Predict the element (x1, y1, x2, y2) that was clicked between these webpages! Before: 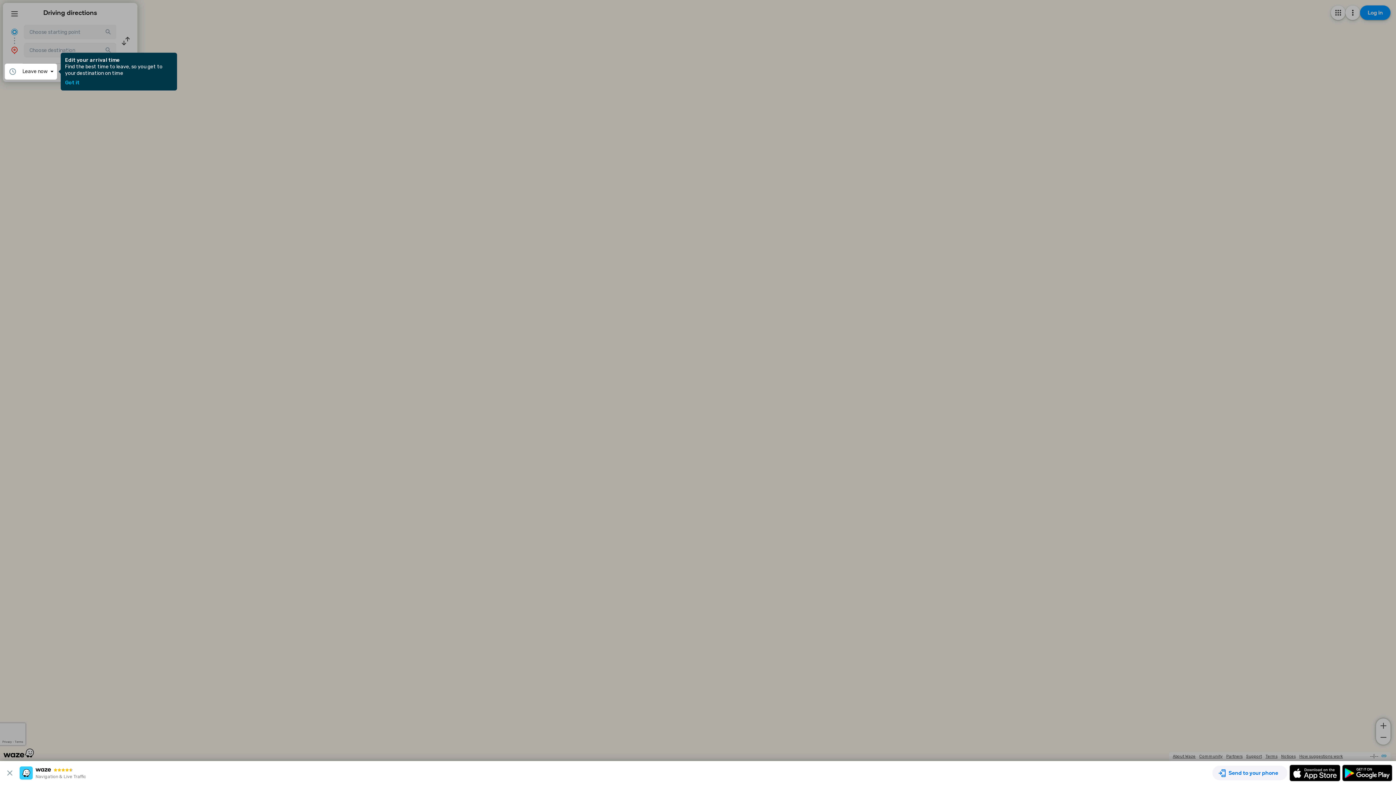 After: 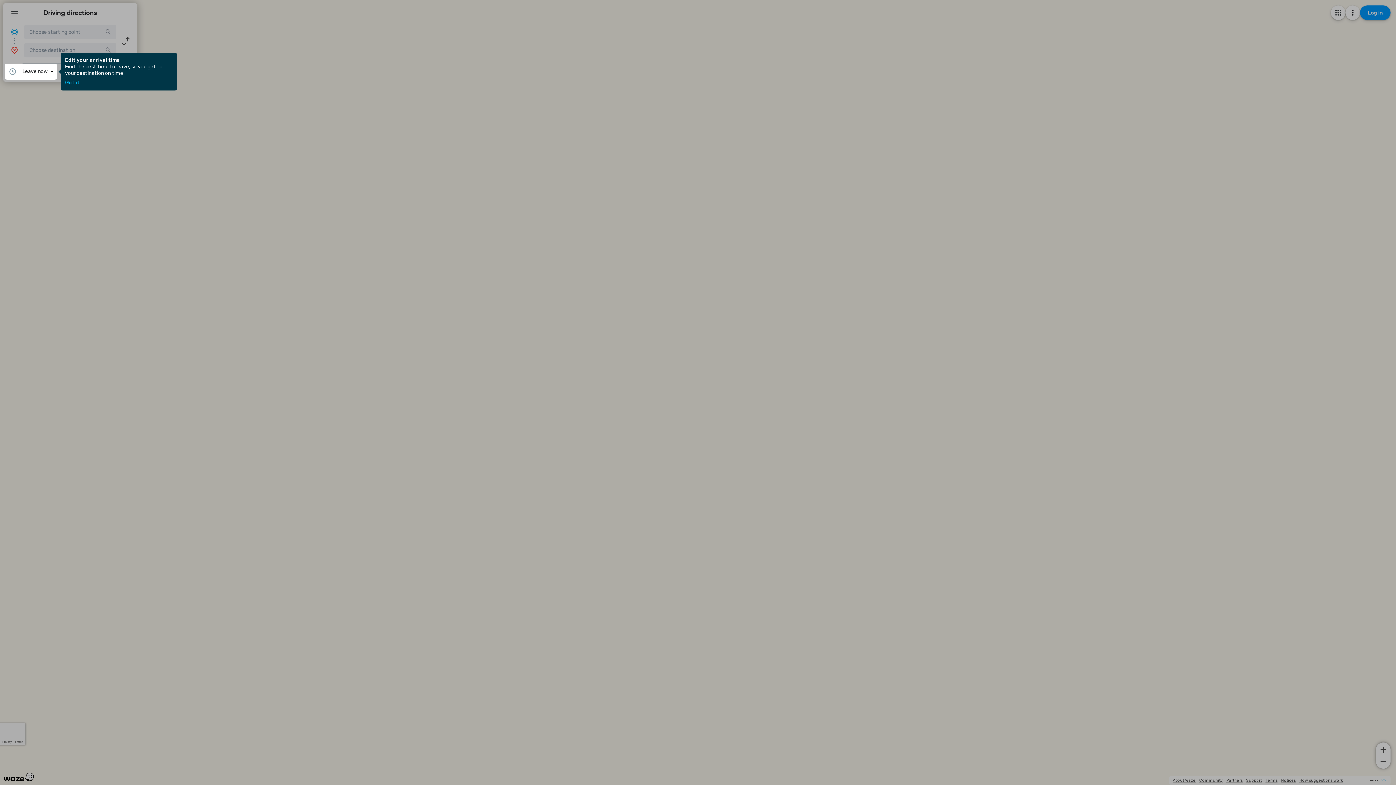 Action: bbox: (3, 769, 19, 777)